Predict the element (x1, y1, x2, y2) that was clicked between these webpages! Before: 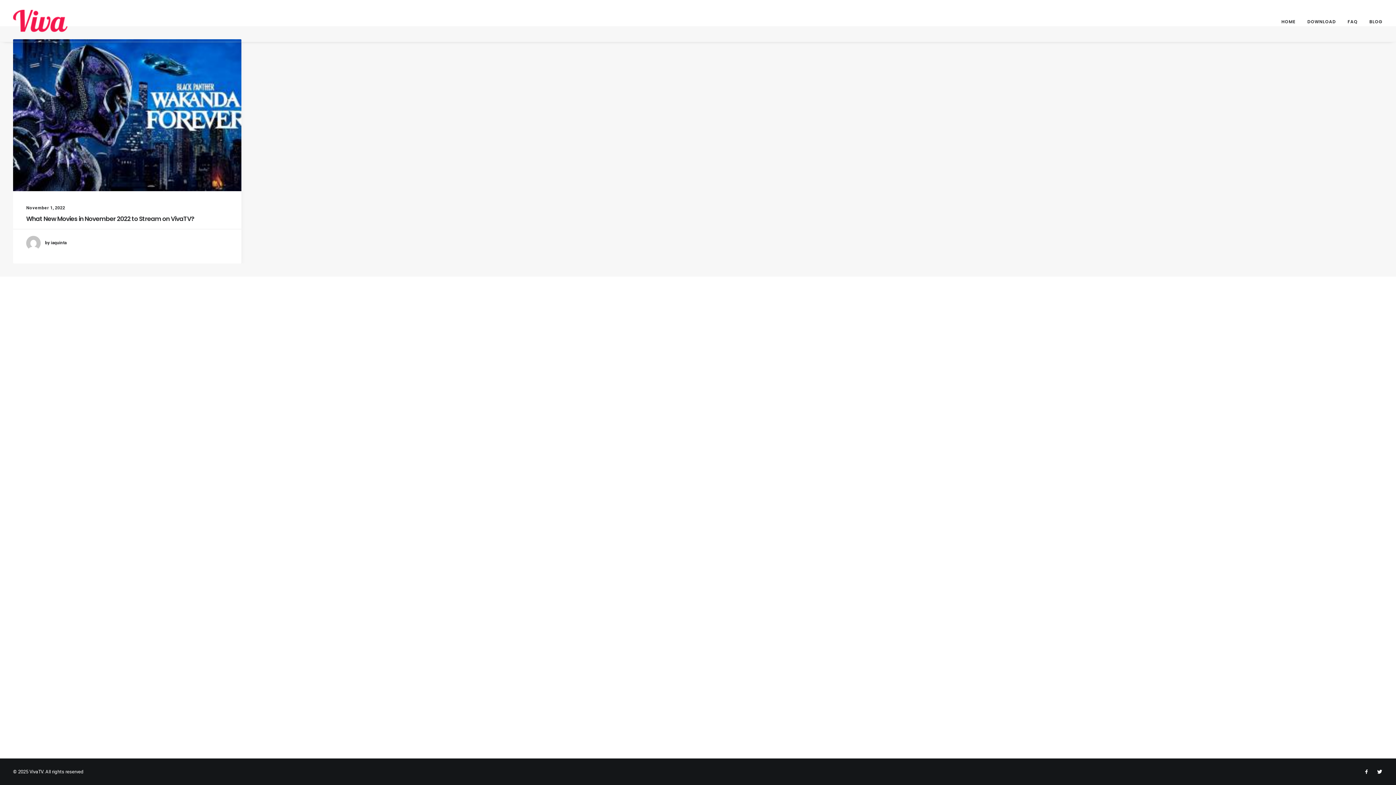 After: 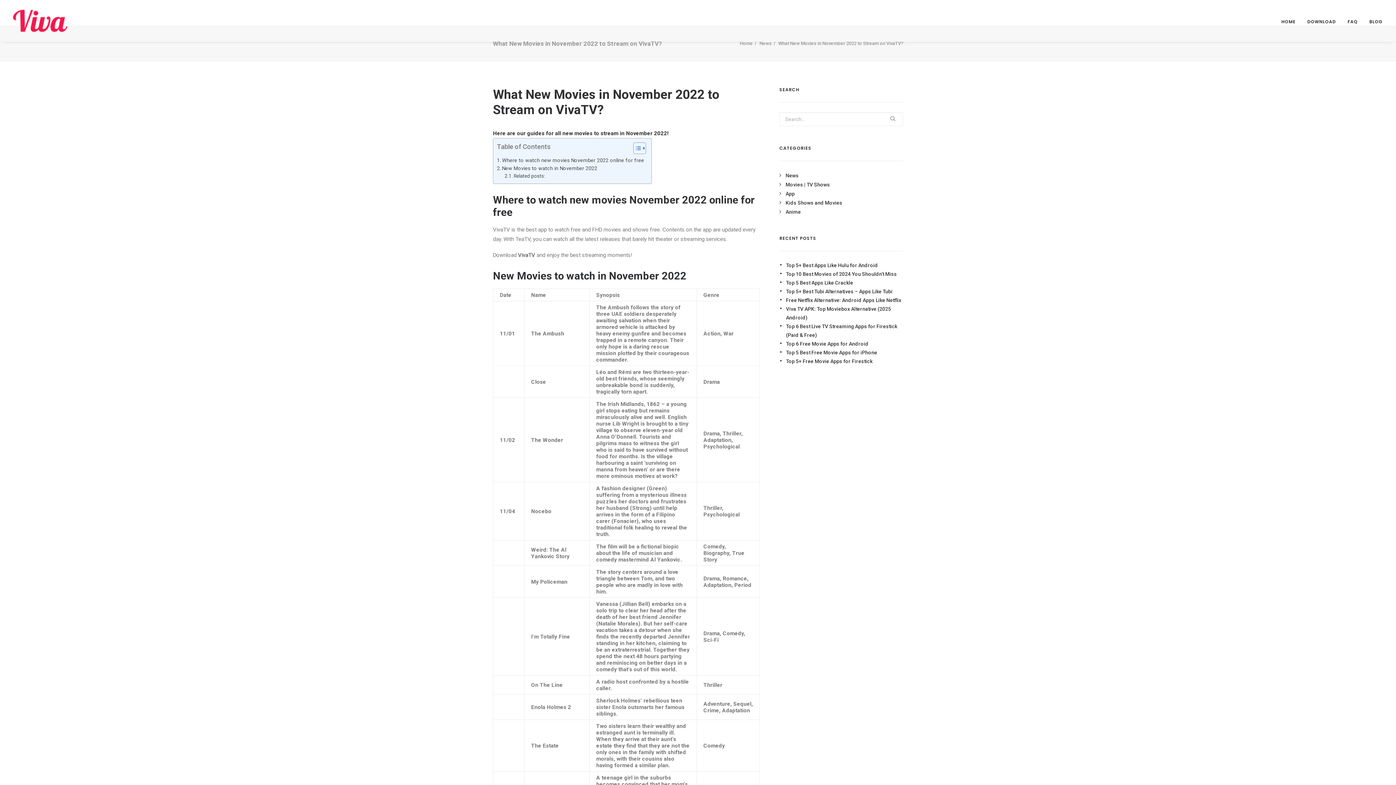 Action: bbox: (13, 39, 241, 191)